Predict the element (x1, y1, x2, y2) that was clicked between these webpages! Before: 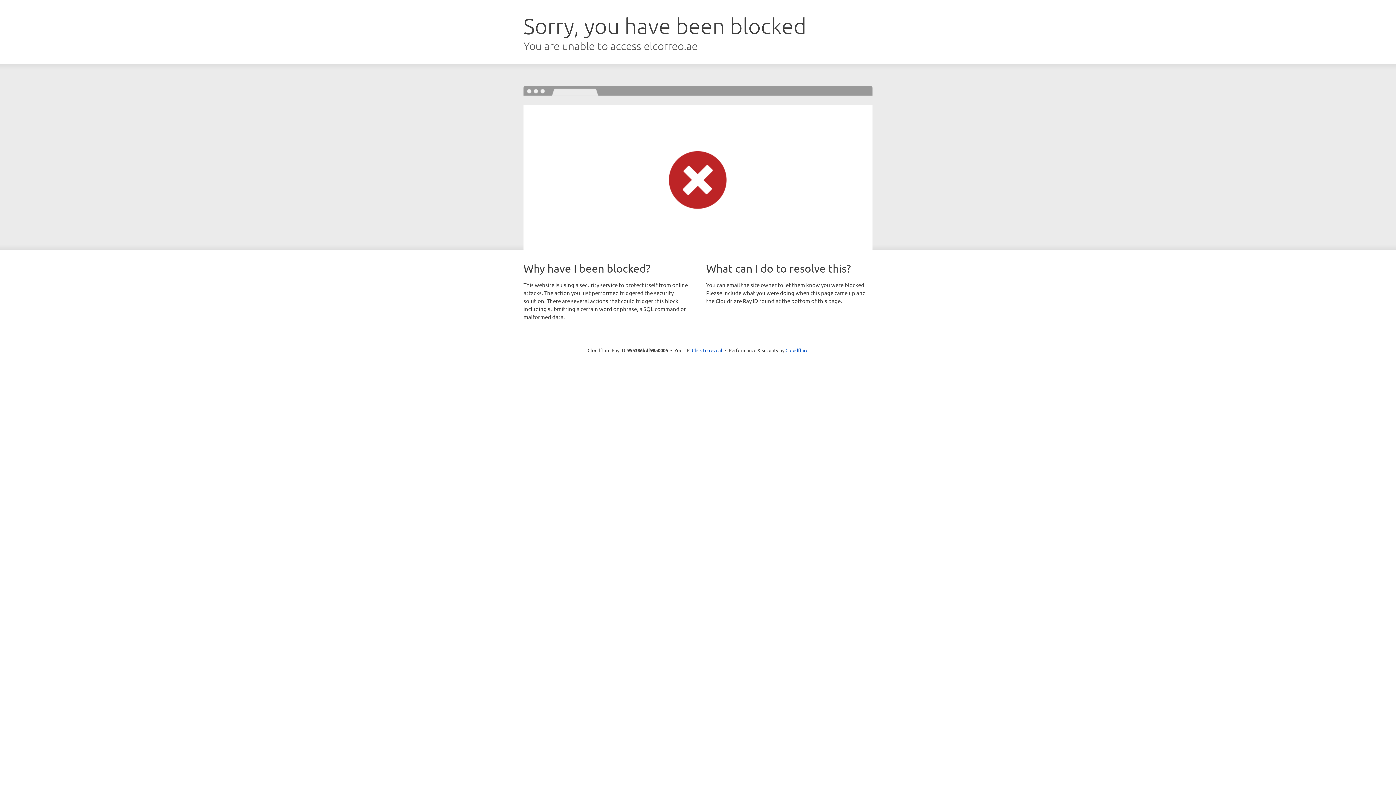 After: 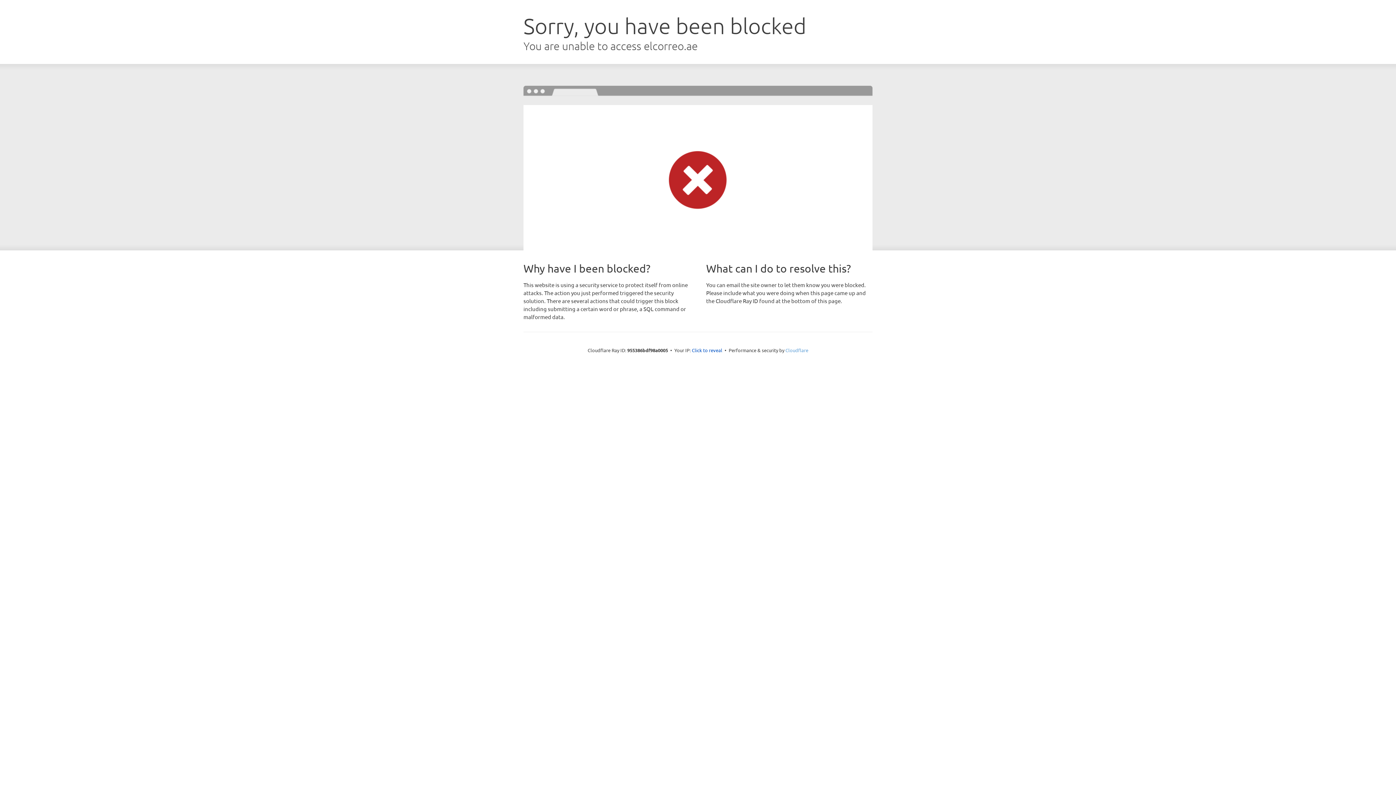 Action: label: Cloudflare bbox: (785, 347, 808, 353)